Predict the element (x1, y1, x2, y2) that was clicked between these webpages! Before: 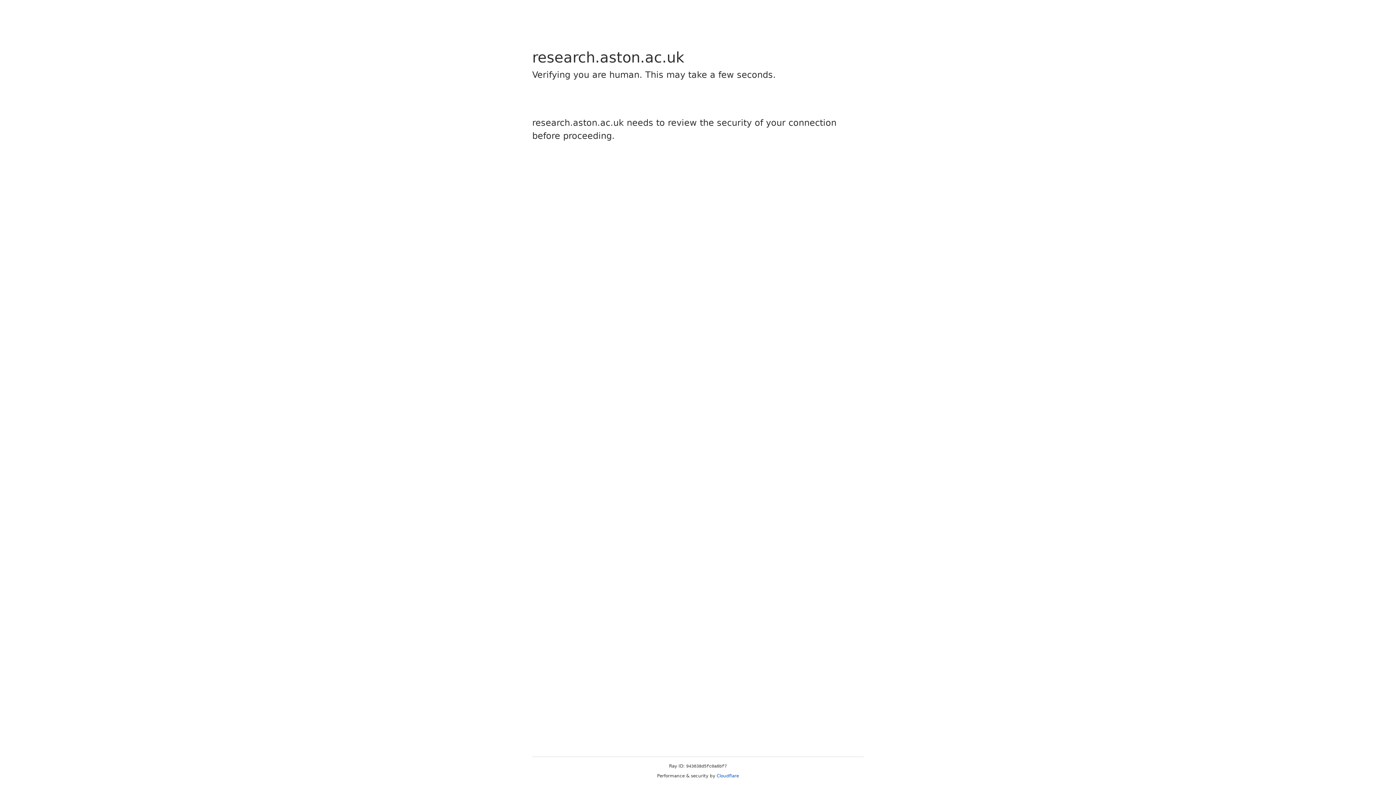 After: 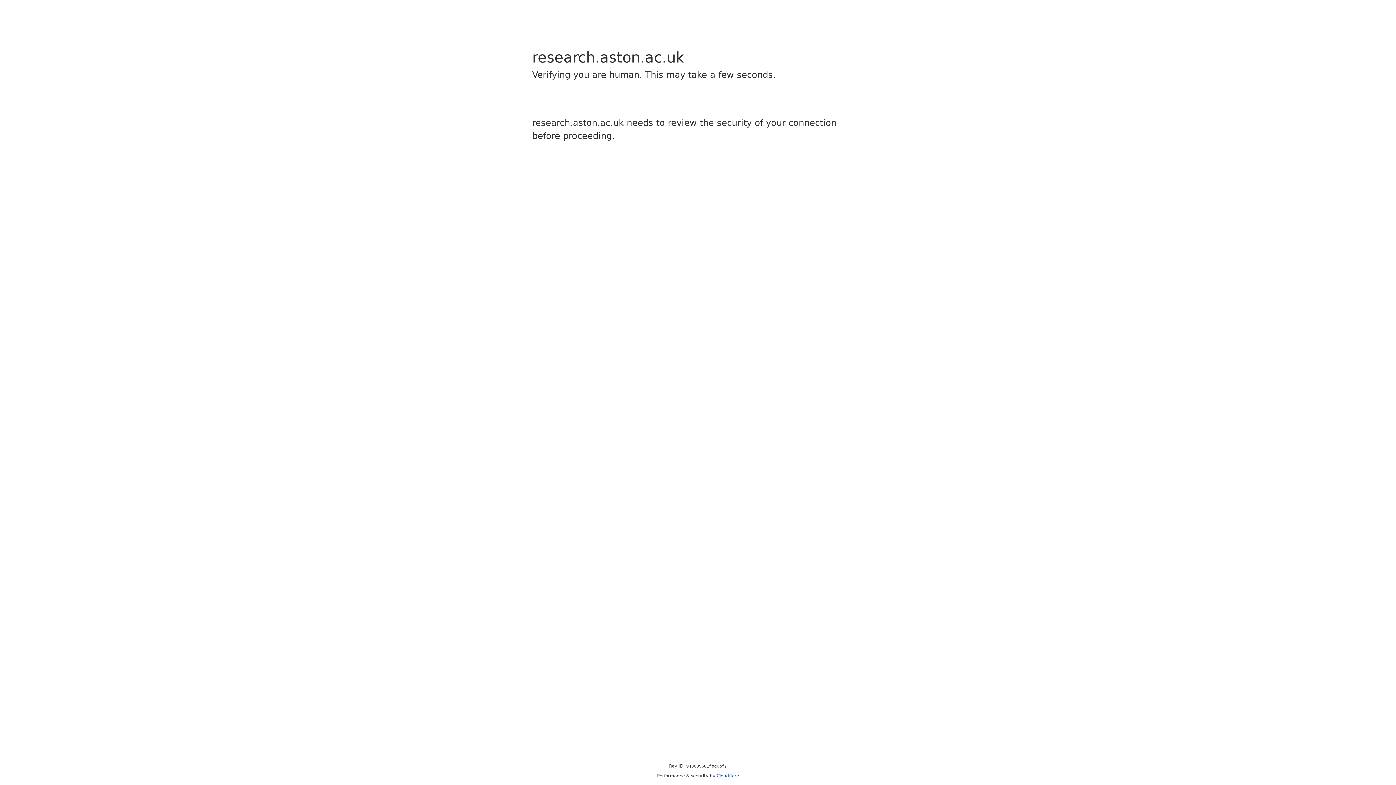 Action: bbox: (716, 773, 739, 778) label: Cloudflare